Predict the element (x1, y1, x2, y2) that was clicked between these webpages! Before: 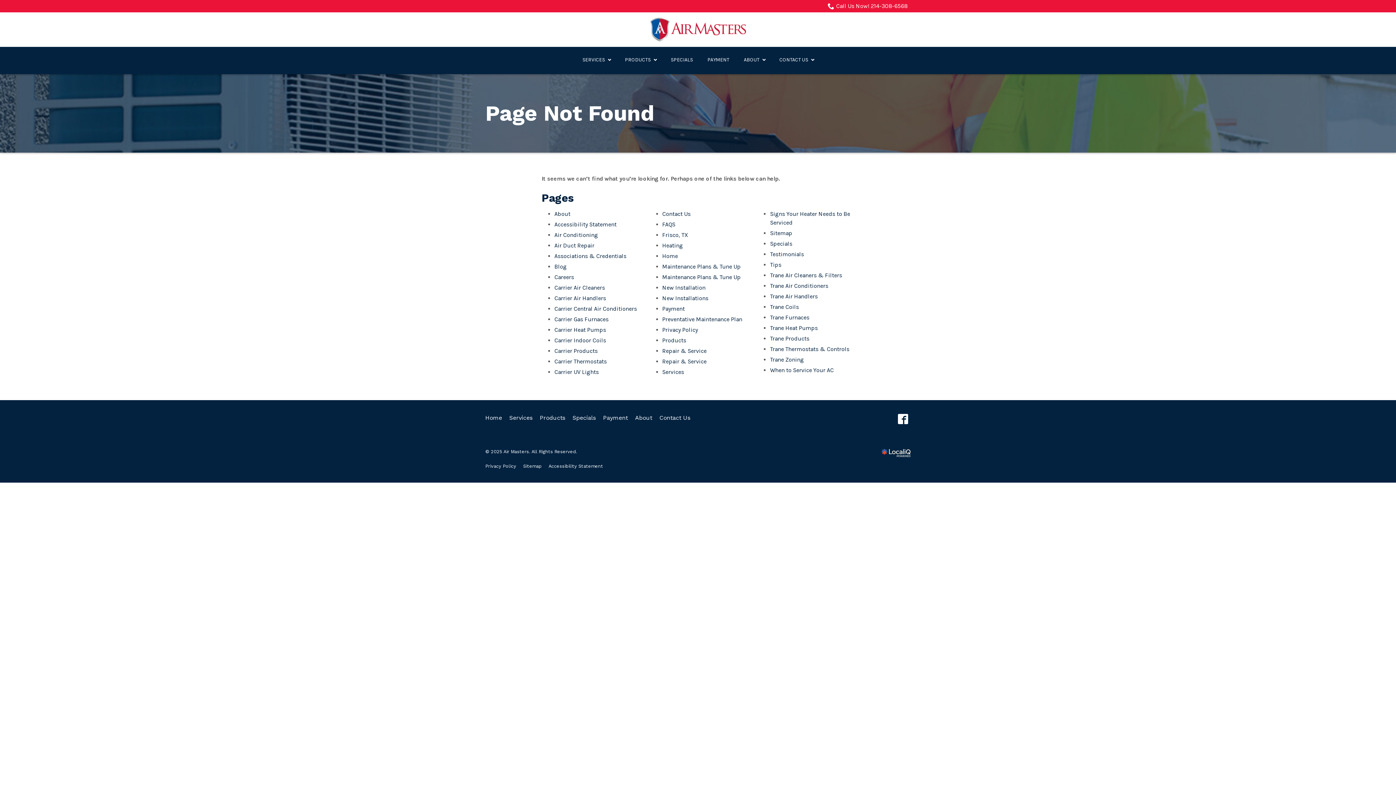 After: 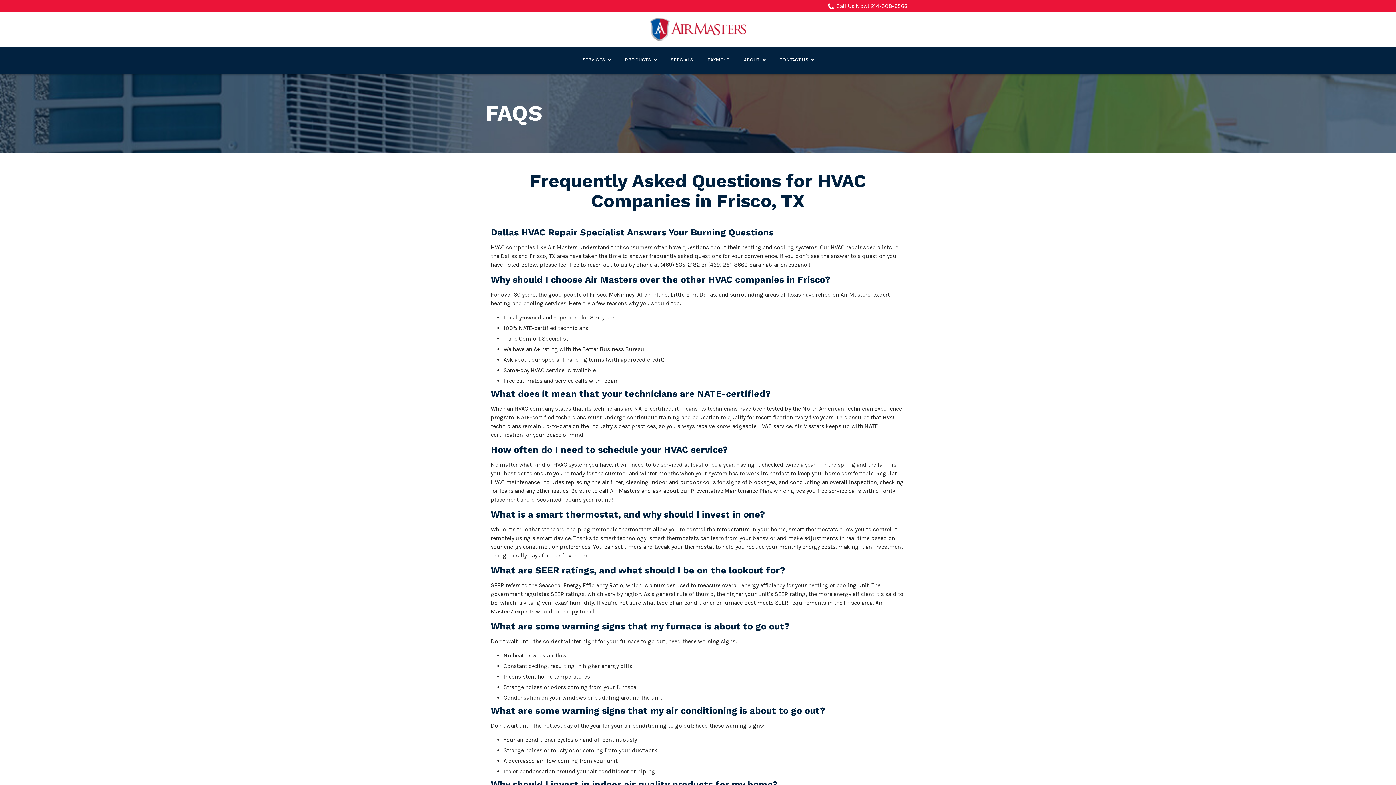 Action: bbox: (662, 221, 675, 228) label: FAQS